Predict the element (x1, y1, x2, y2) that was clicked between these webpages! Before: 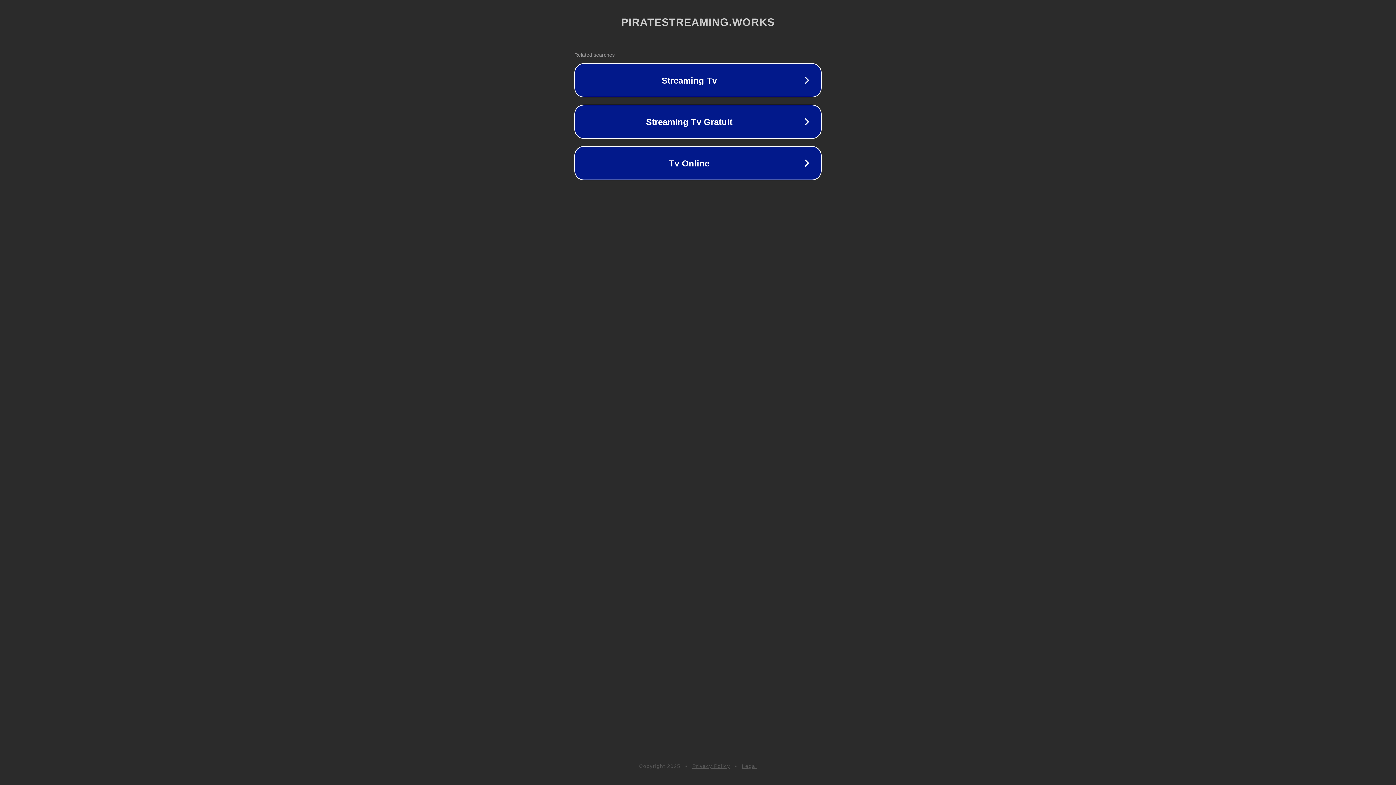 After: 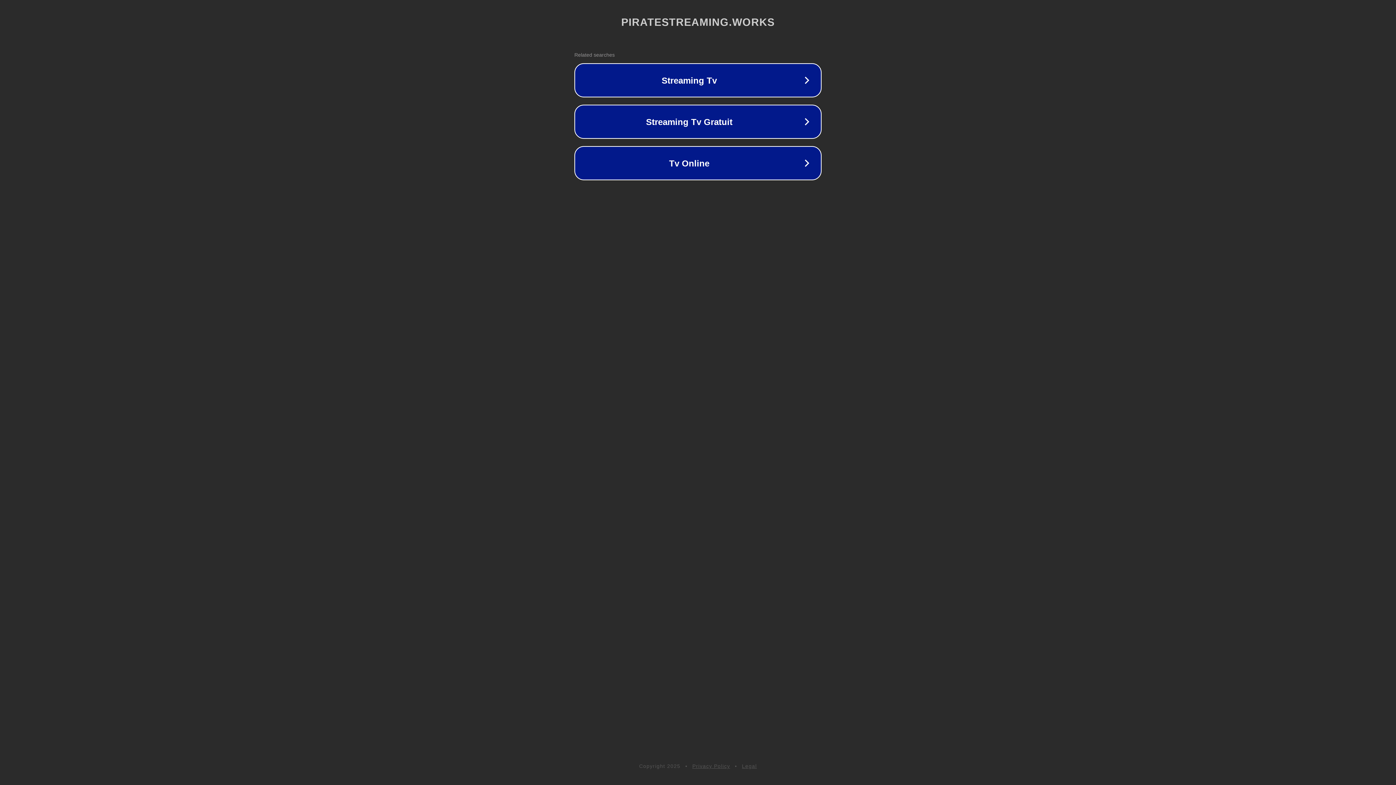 Action: bbox: (742, 763, 757, 769) label: Legal